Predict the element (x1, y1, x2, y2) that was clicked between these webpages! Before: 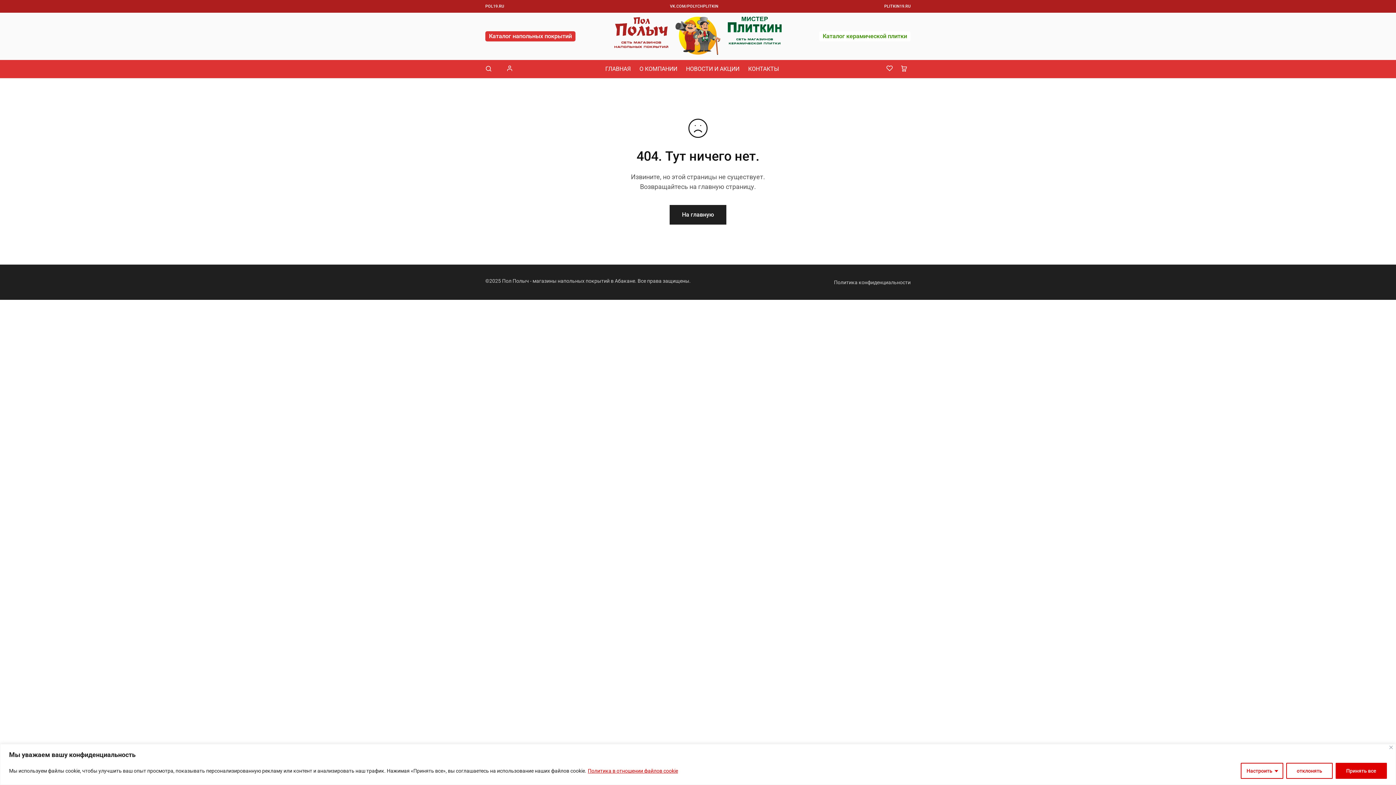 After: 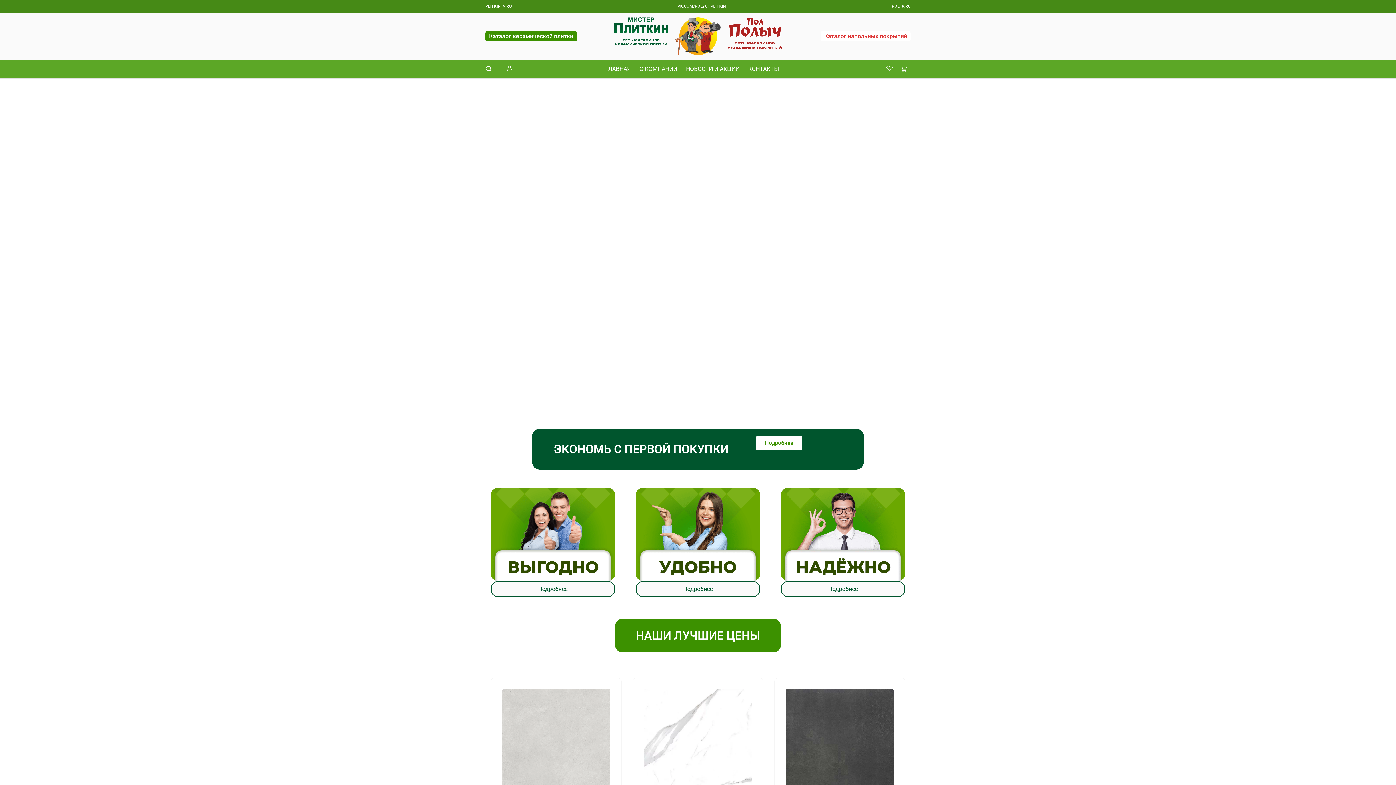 Action: bbox: (728, 38, 781, 45)